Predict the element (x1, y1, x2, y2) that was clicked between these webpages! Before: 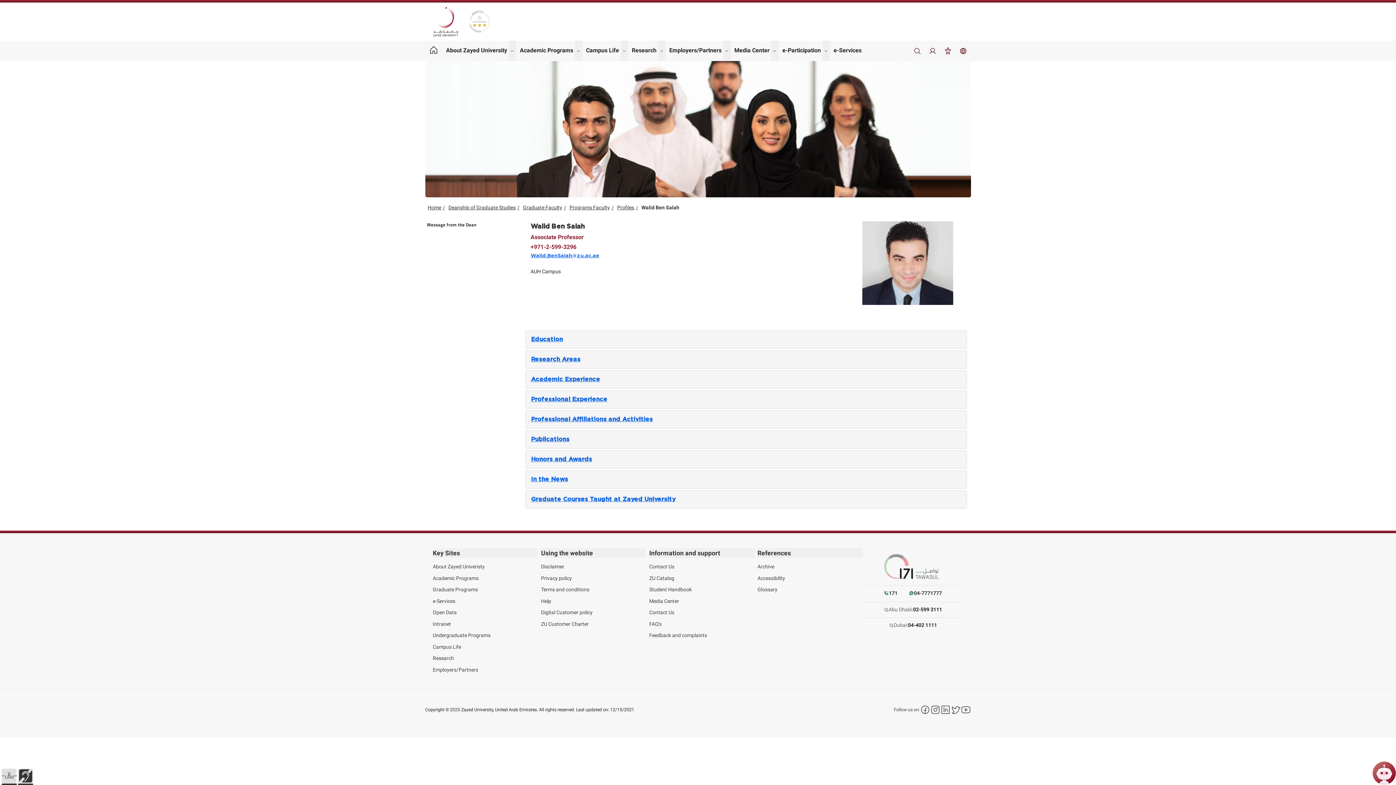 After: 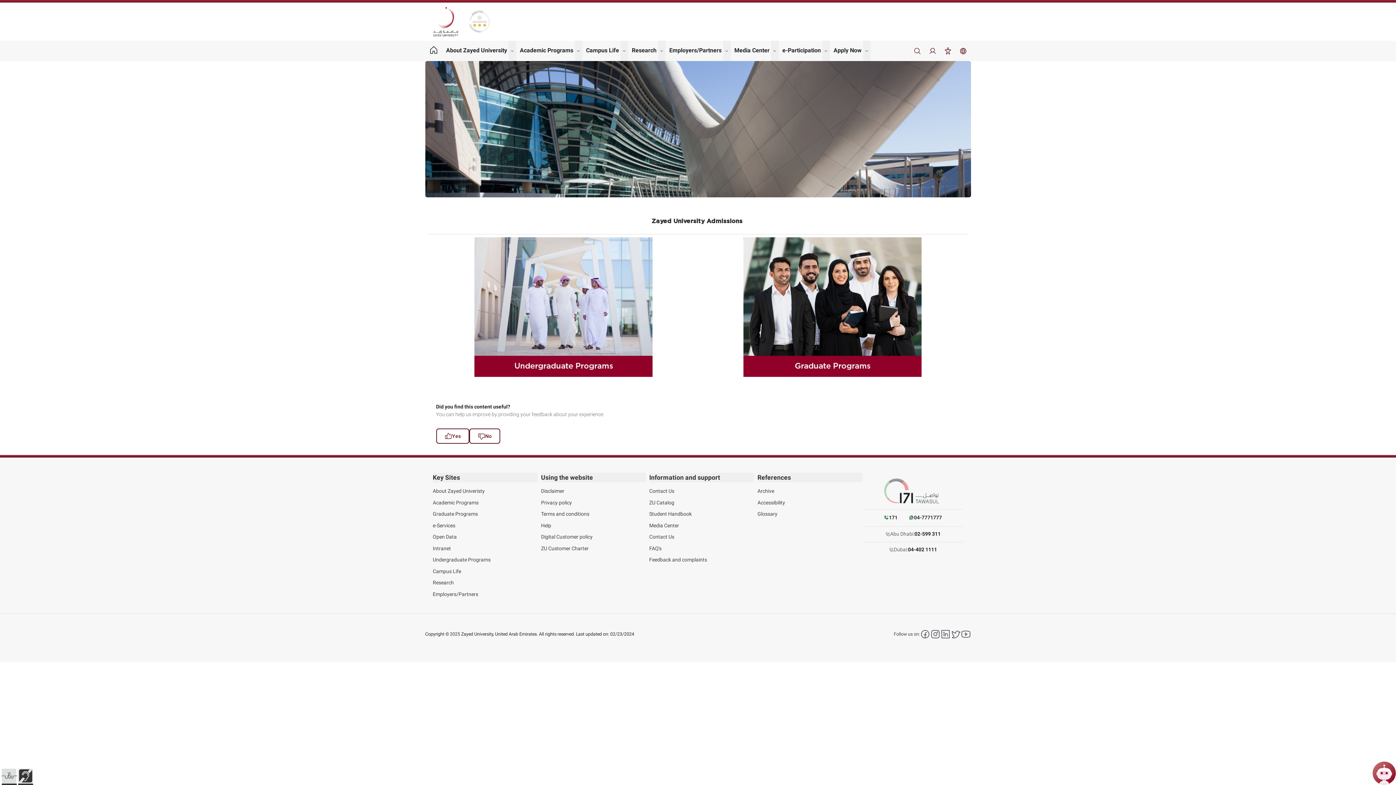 Action: label: Academic Programs bbox: (516, 40, 584, 61)